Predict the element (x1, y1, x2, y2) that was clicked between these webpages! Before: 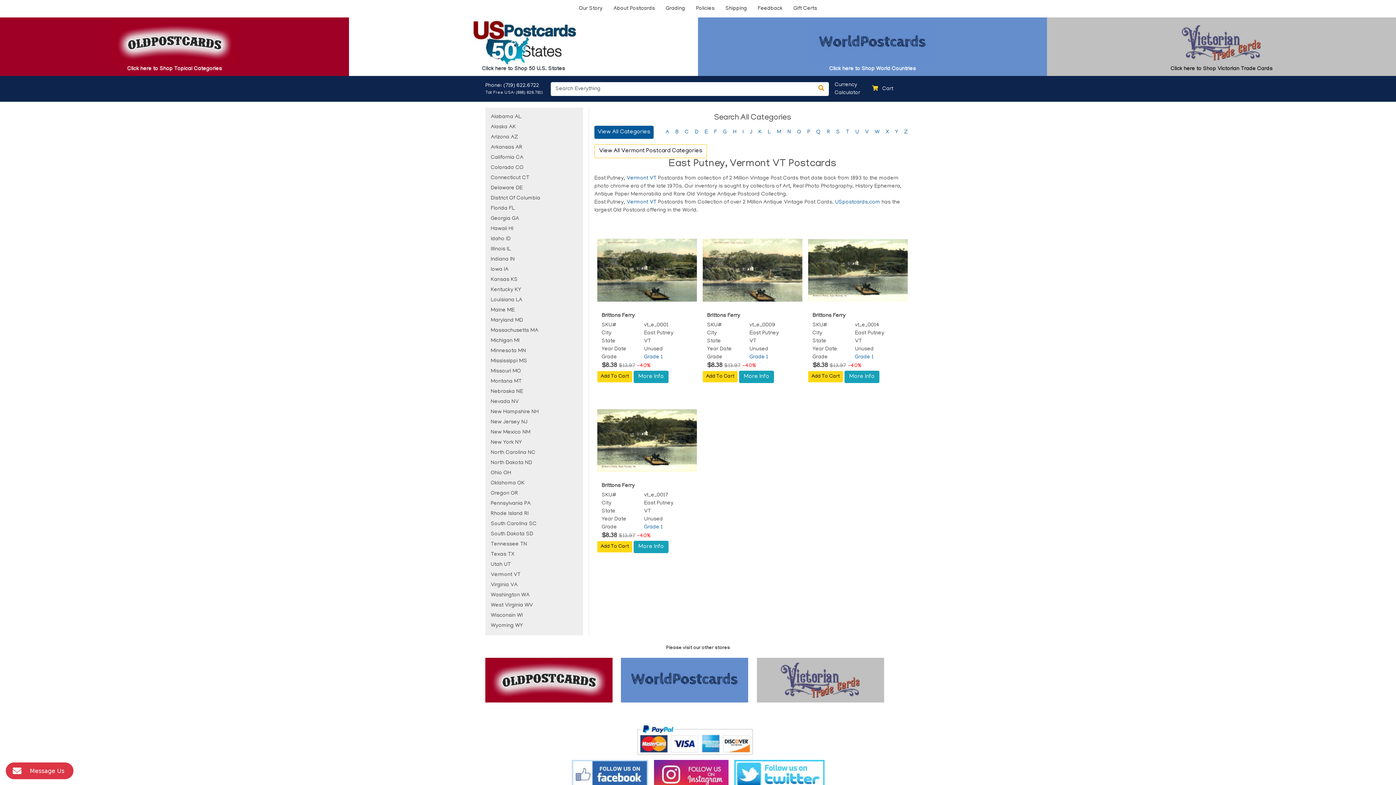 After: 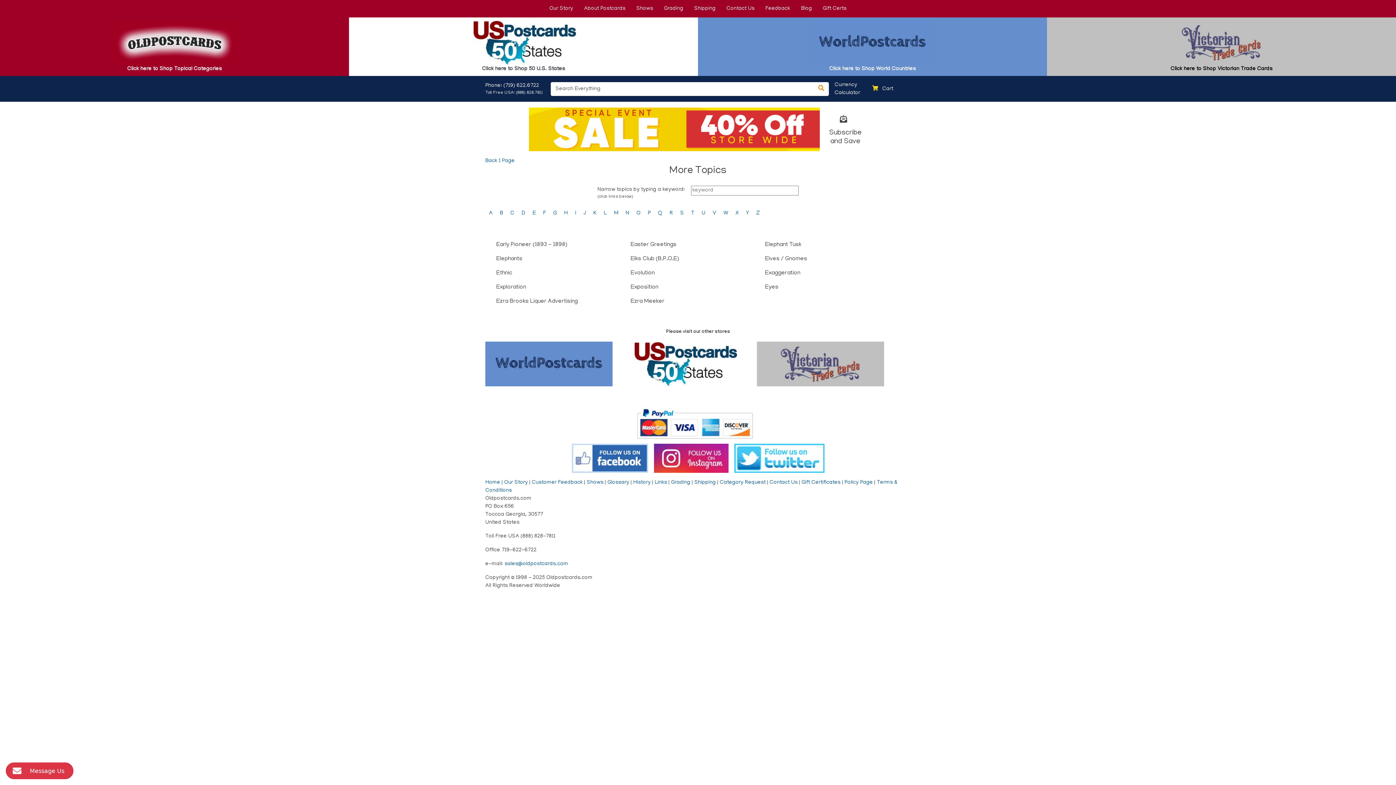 Action: bbox: (701, 126, 710, 138) label: E